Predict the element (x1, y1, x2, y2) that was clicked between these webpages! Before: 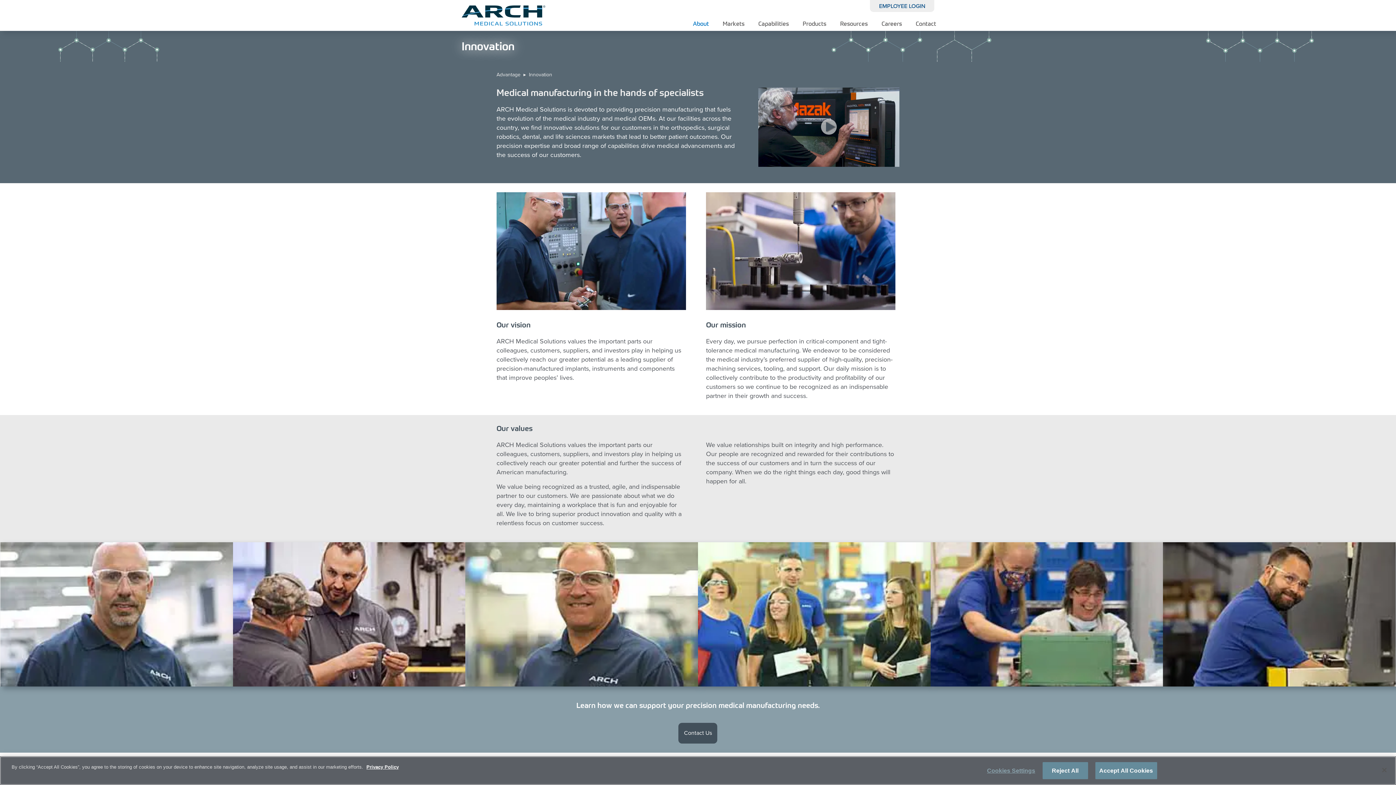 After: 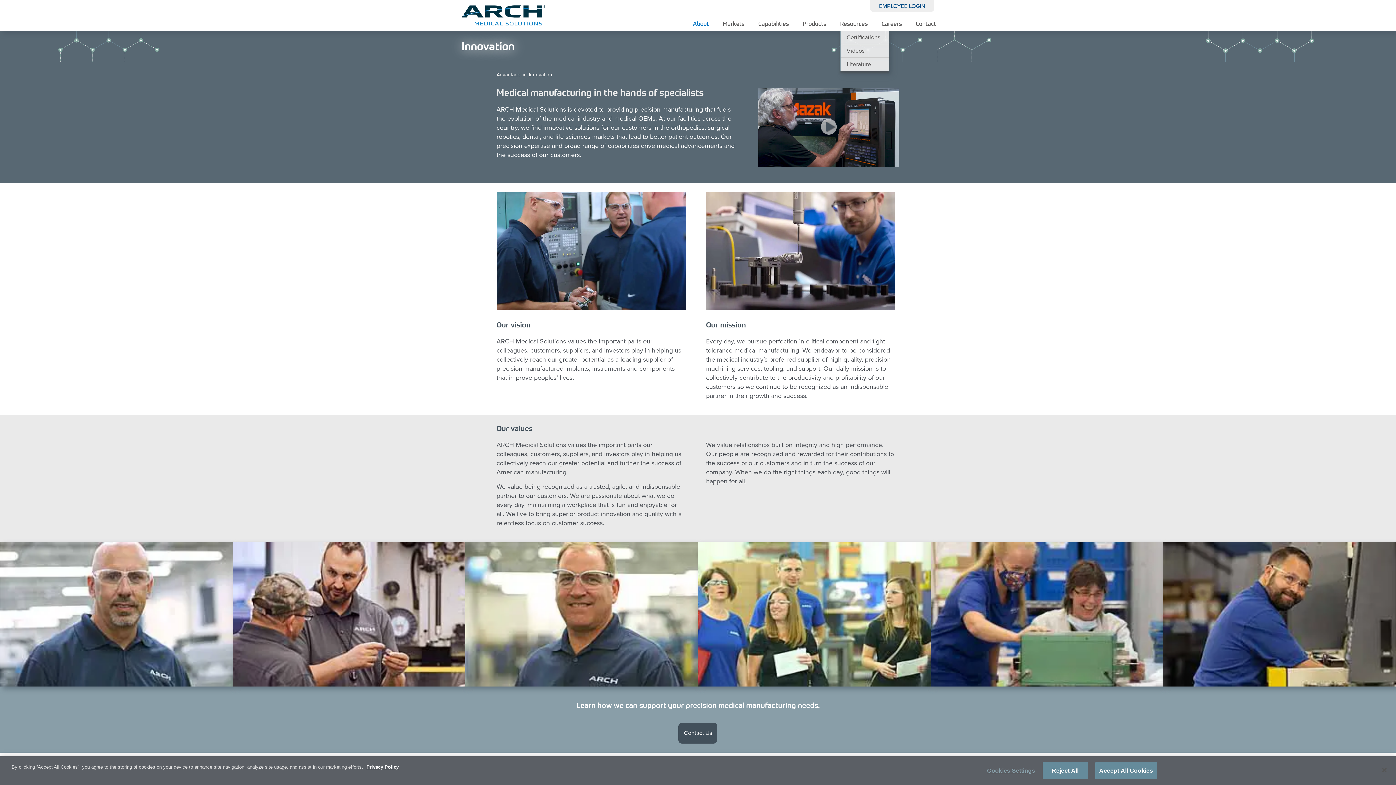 Action: bbox: (826, 20, 868, 30) label: Resources